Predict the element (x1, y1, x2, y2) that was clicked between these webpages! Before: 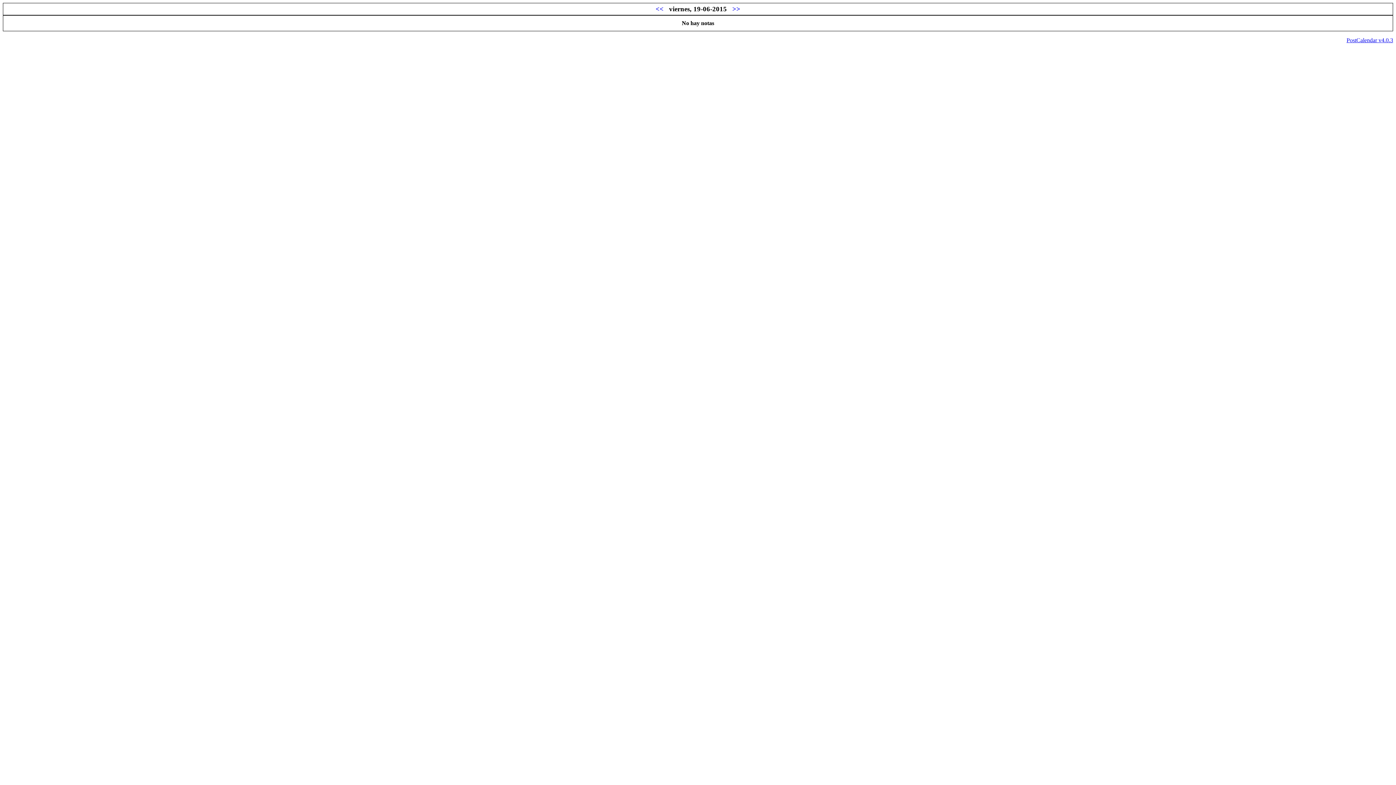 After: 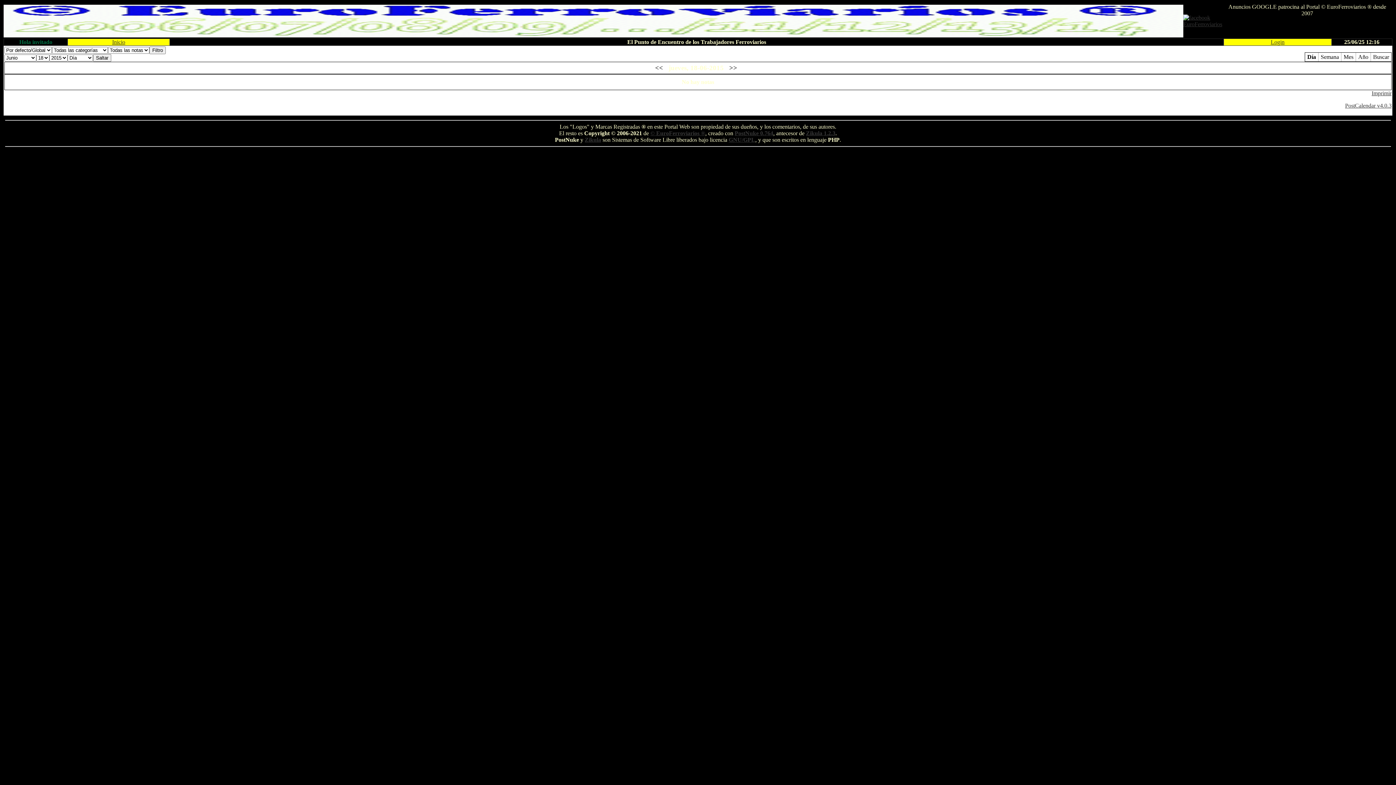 Action: bbox: (652, 5, 667, 12) label: <<